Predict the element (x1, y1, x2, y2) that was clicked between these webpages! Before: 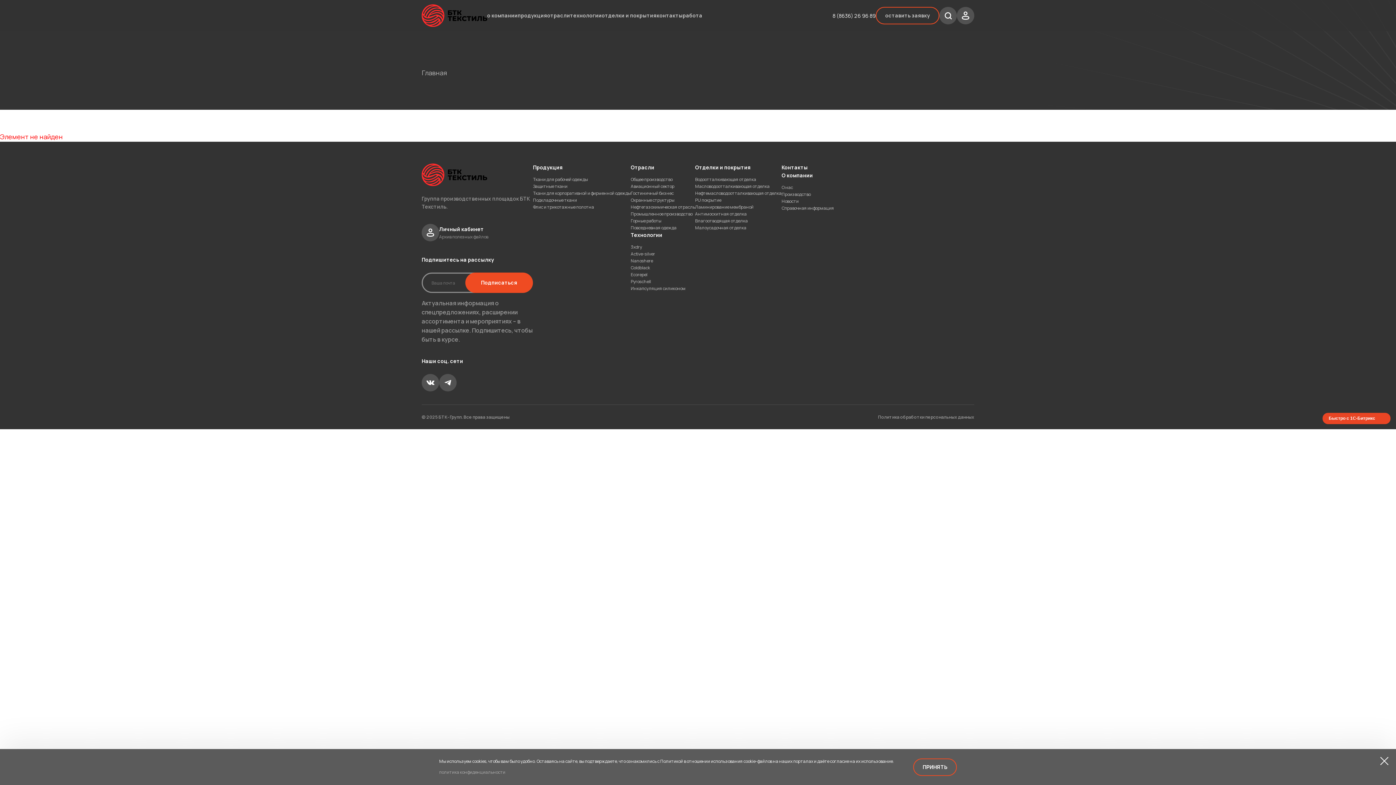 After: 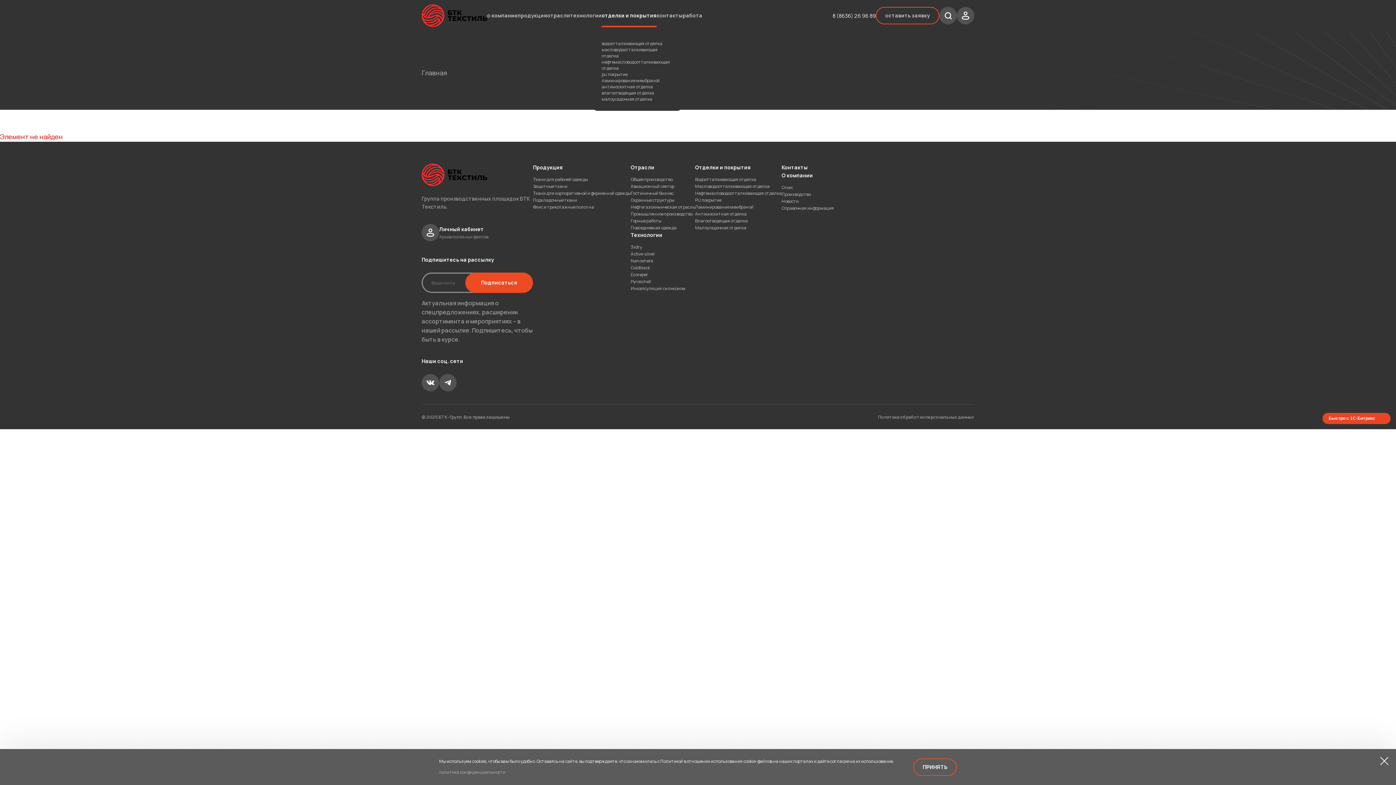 Action: bbox: (601, 13, 656, 18) label: отделки и покрытия